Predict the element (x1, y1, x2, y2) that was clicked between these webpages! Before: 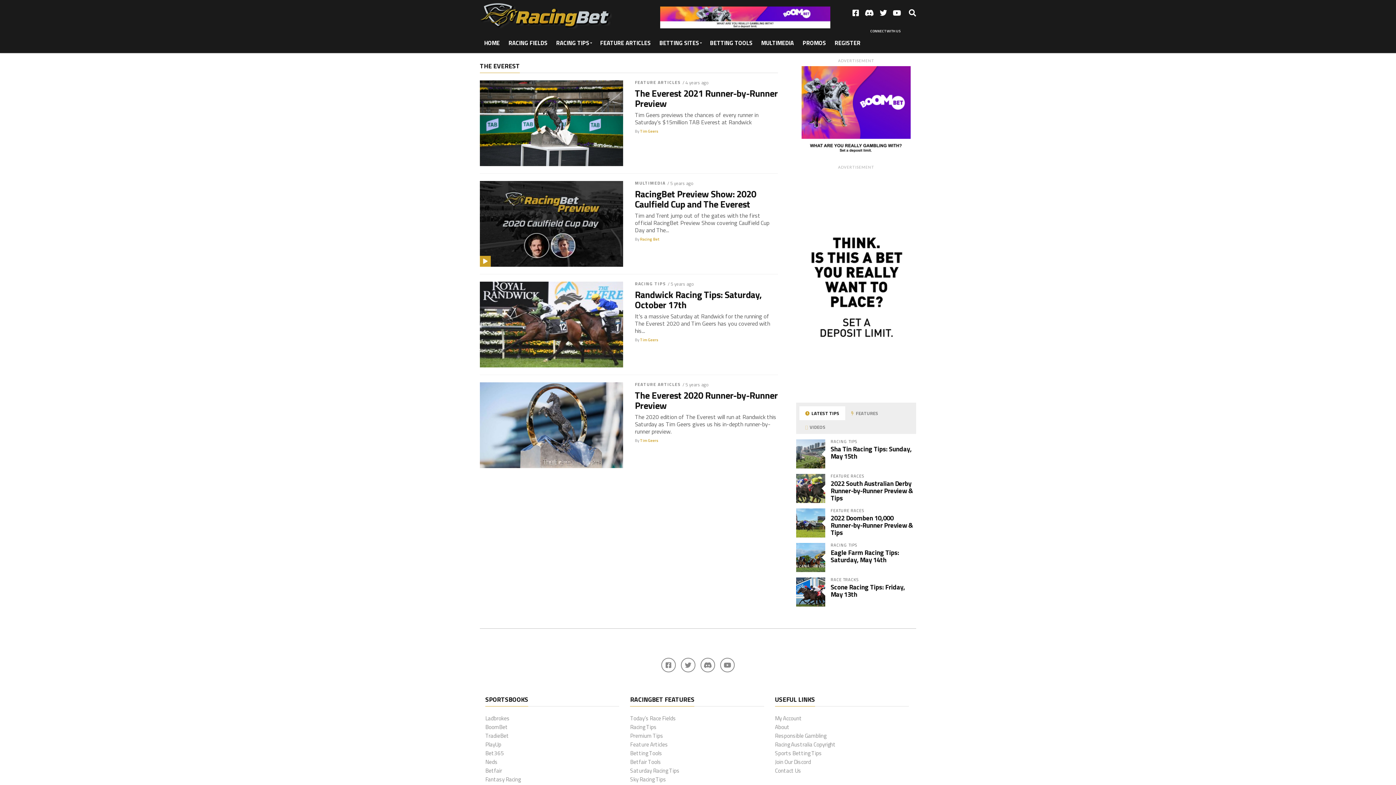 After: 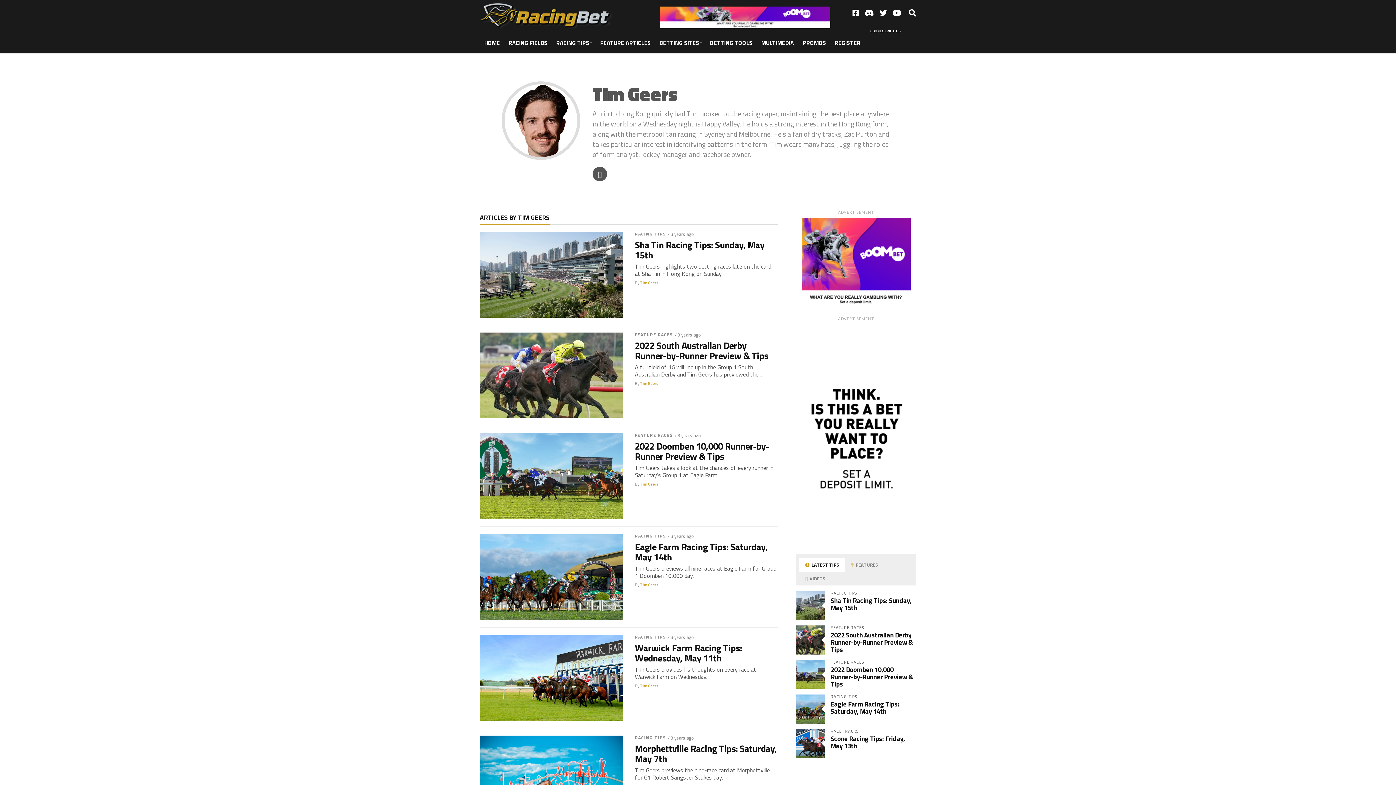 Action: label: Tim Geers bbox: (640, 337, 658, 343)